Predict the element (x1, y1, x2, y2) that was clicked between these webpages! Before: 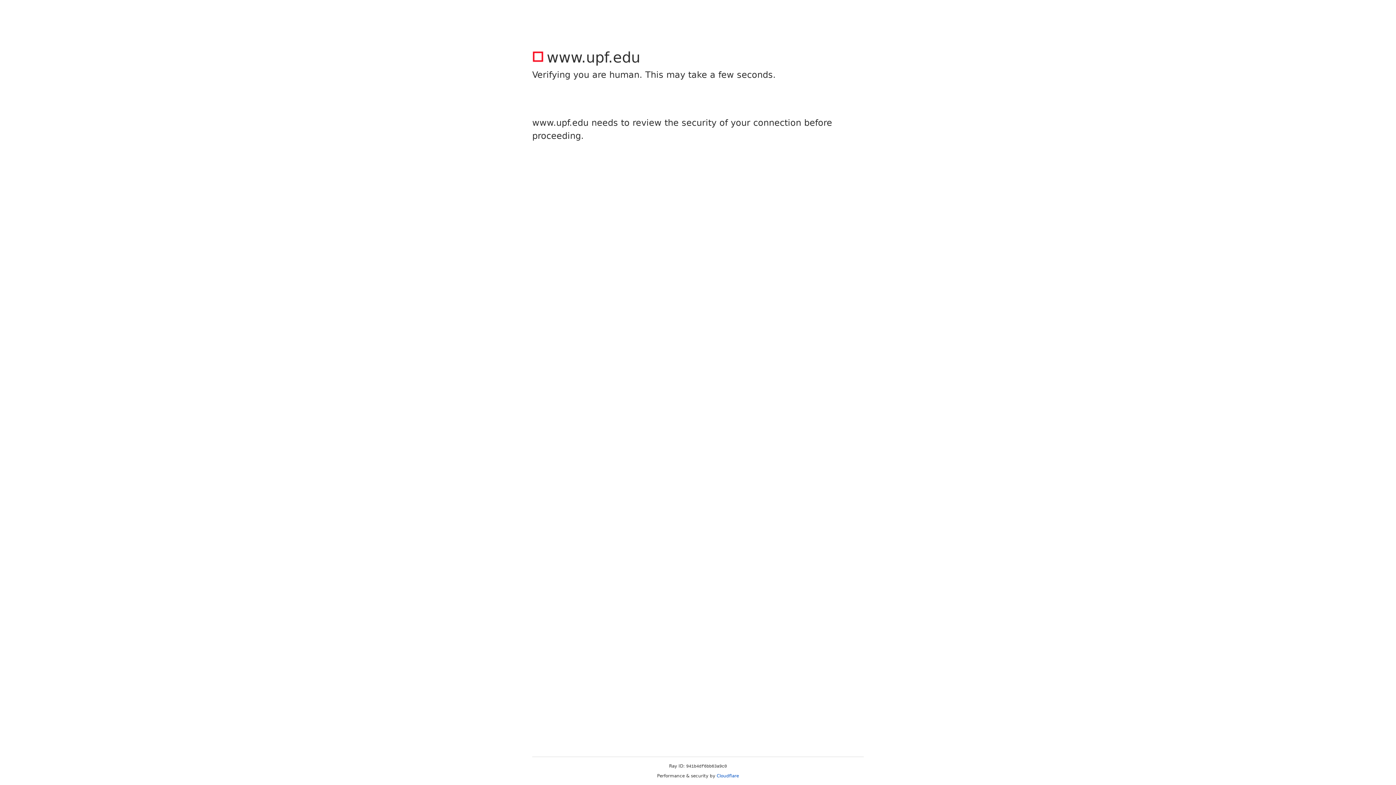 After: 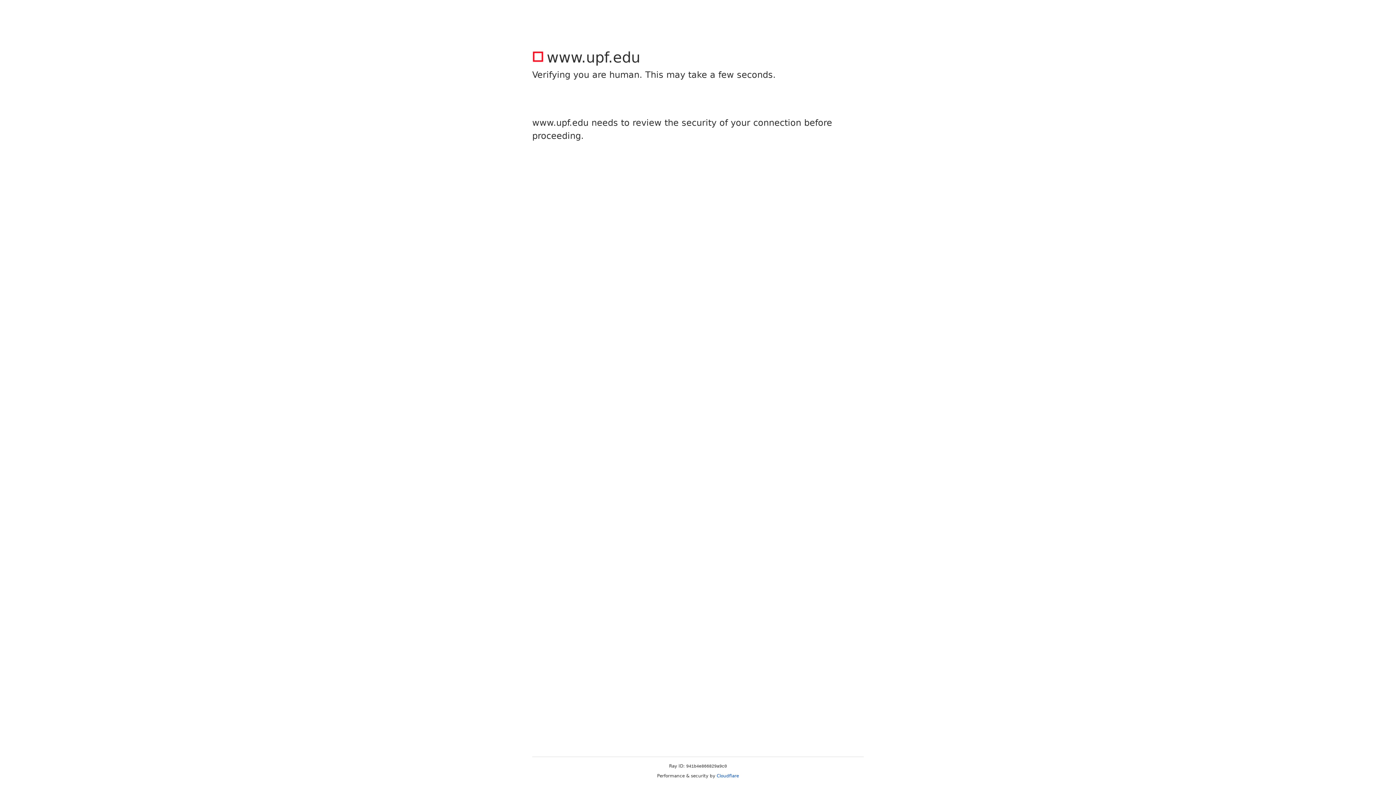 Action: bbox: (716, 773, 739, 778) label: Cloudflare